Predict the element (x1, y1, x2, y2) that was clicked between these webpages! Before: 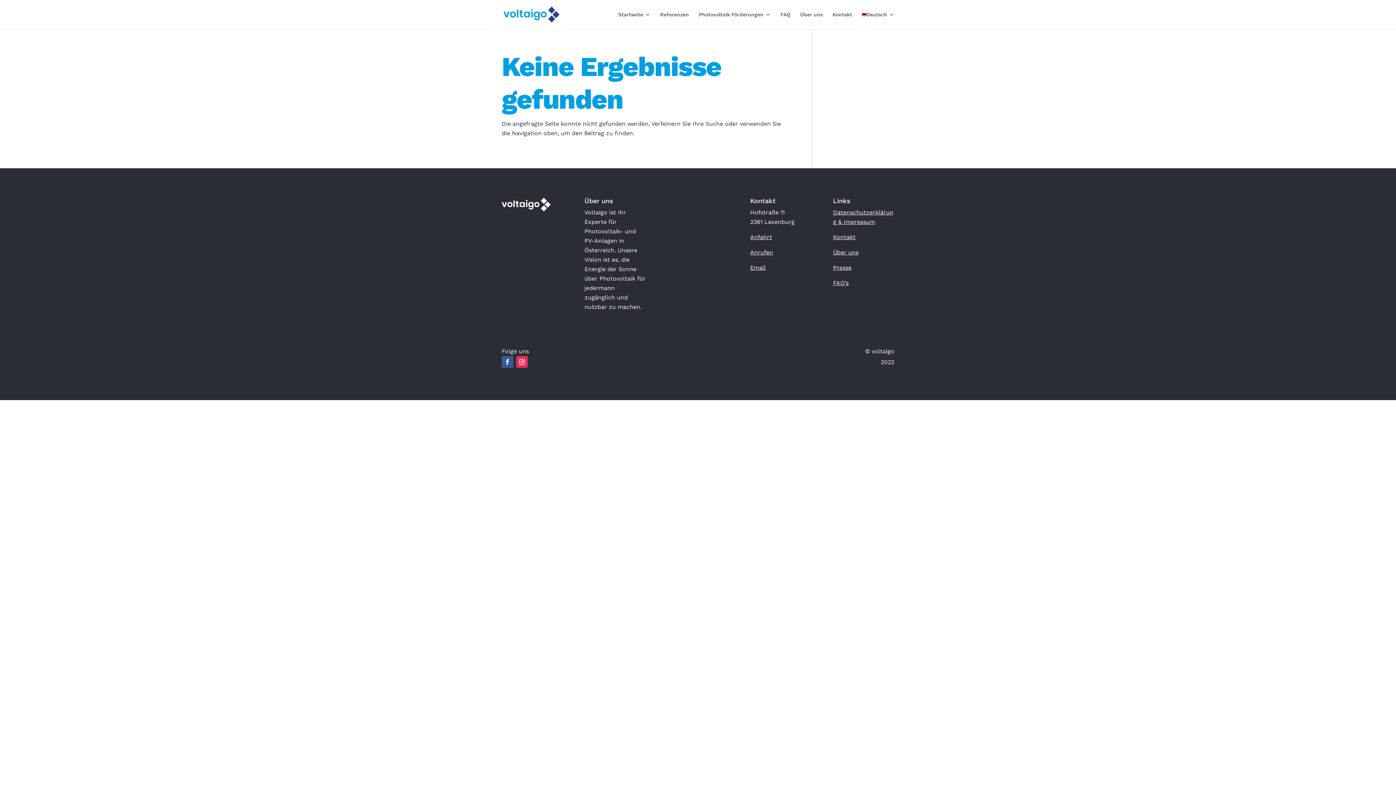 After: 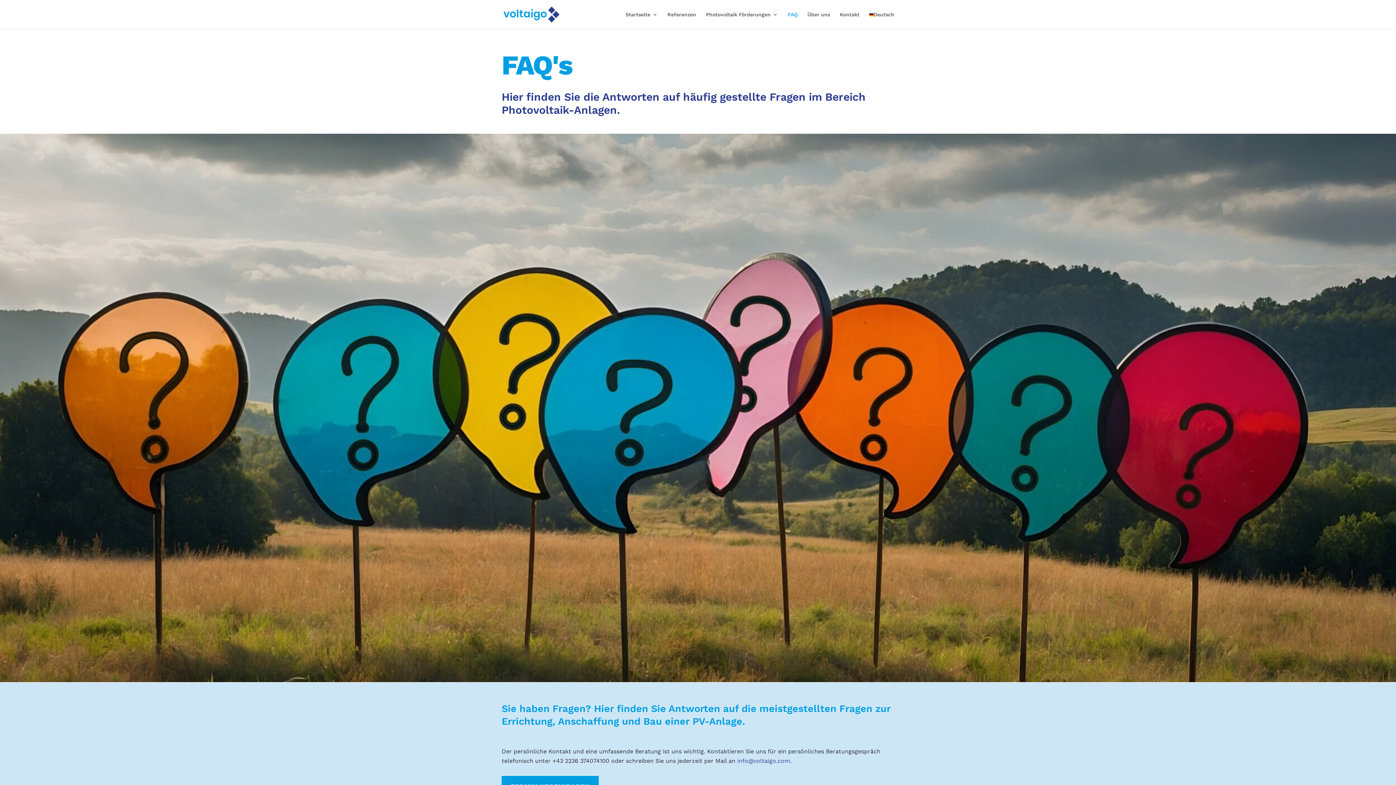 Action: bbox: (780, 12, 790, 29) label: FAQ